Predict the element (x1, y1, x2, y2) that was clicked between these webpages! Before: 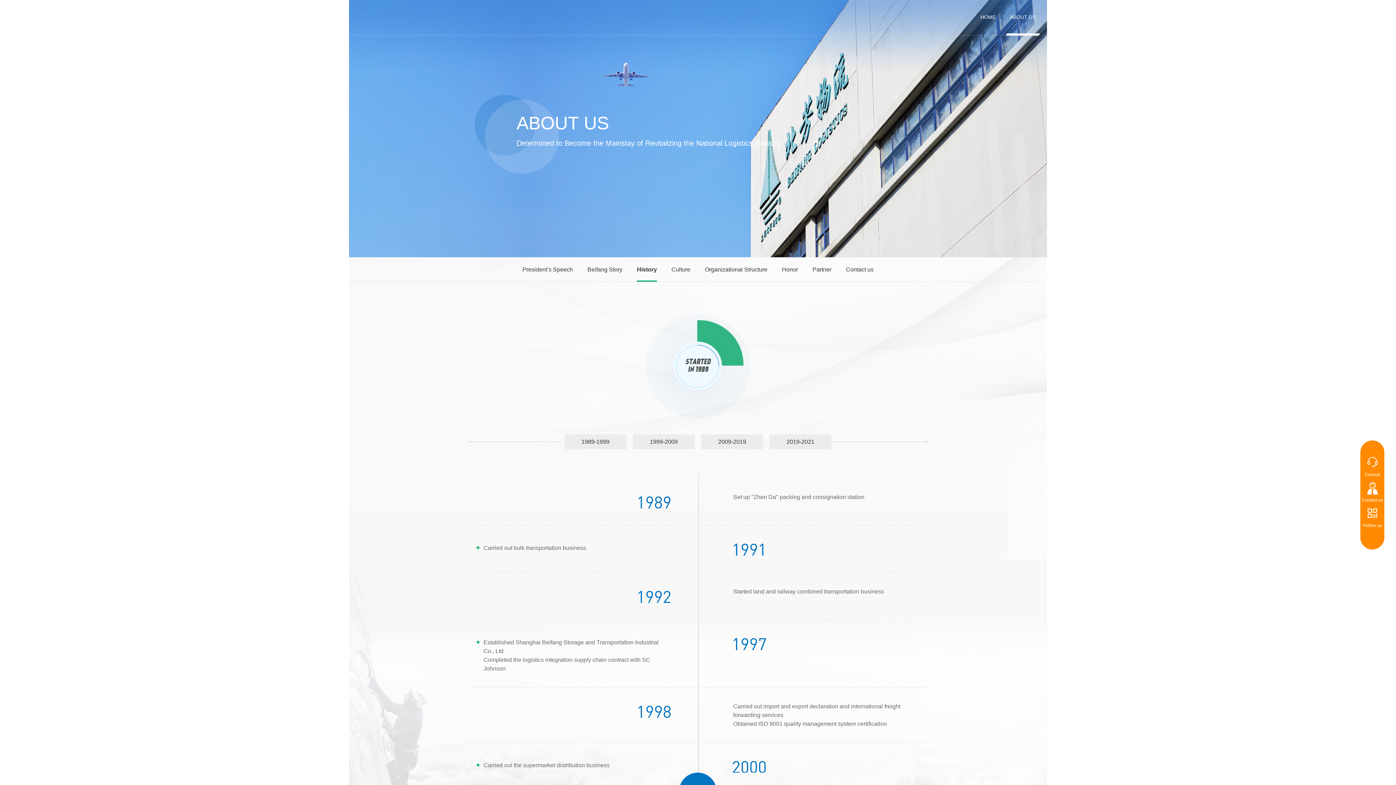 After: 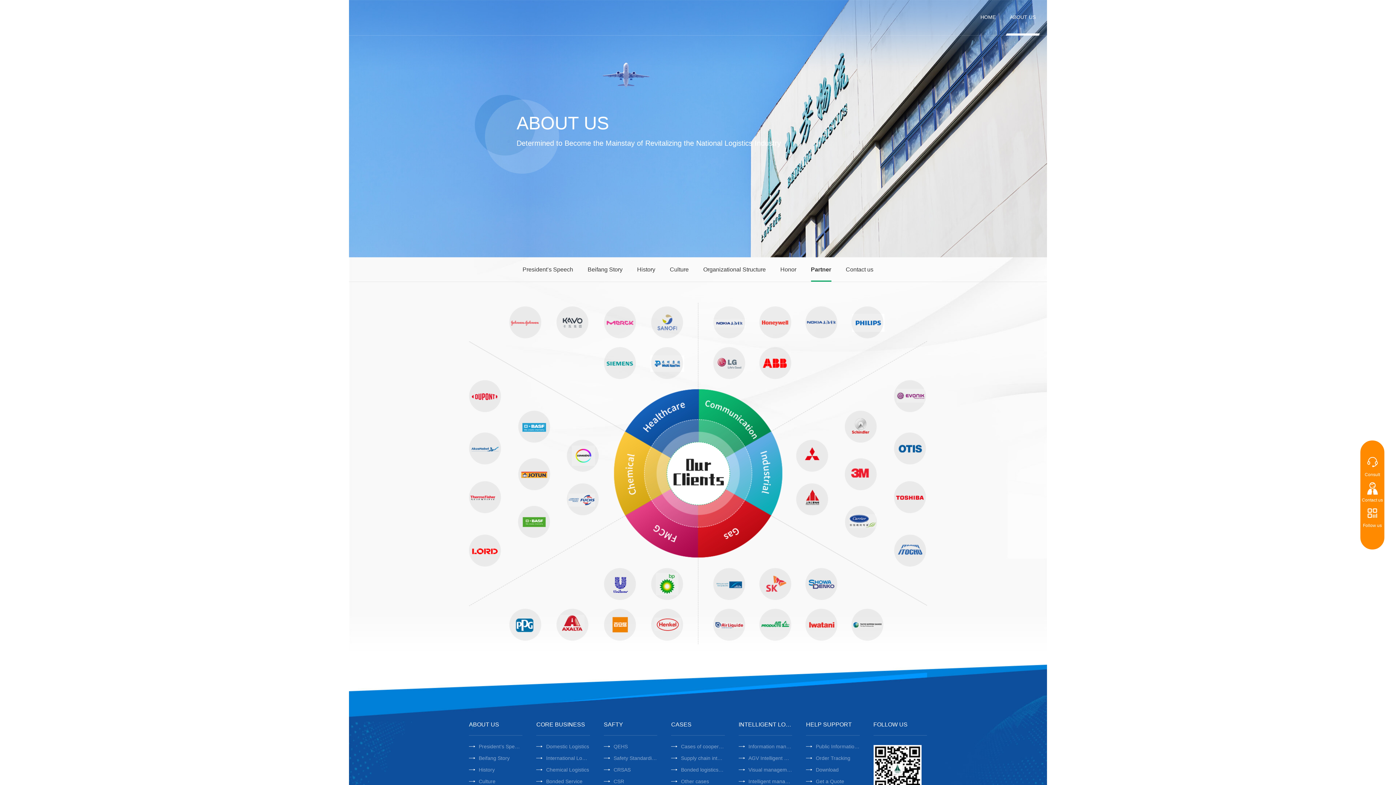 Action: bbox: (812, 257, 831, 281) label: Partner